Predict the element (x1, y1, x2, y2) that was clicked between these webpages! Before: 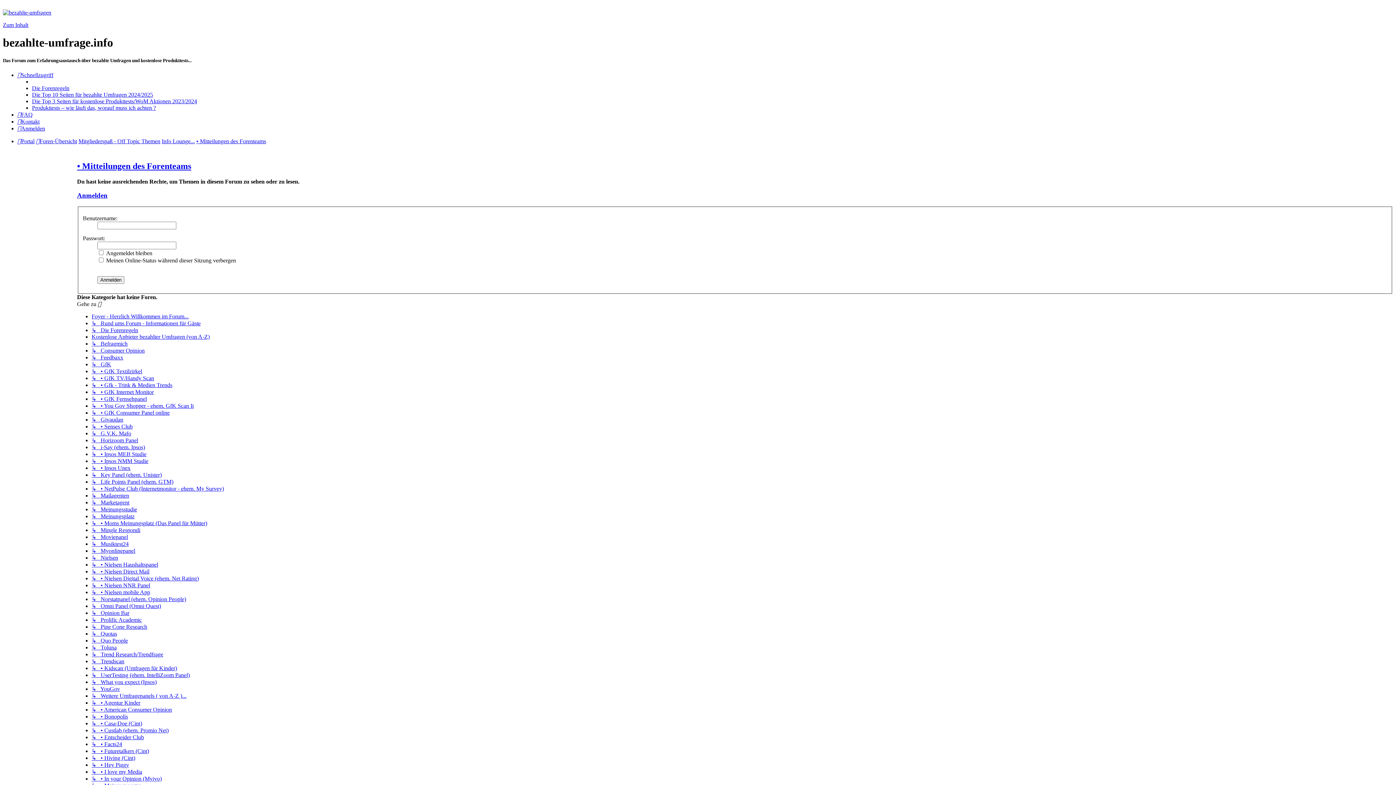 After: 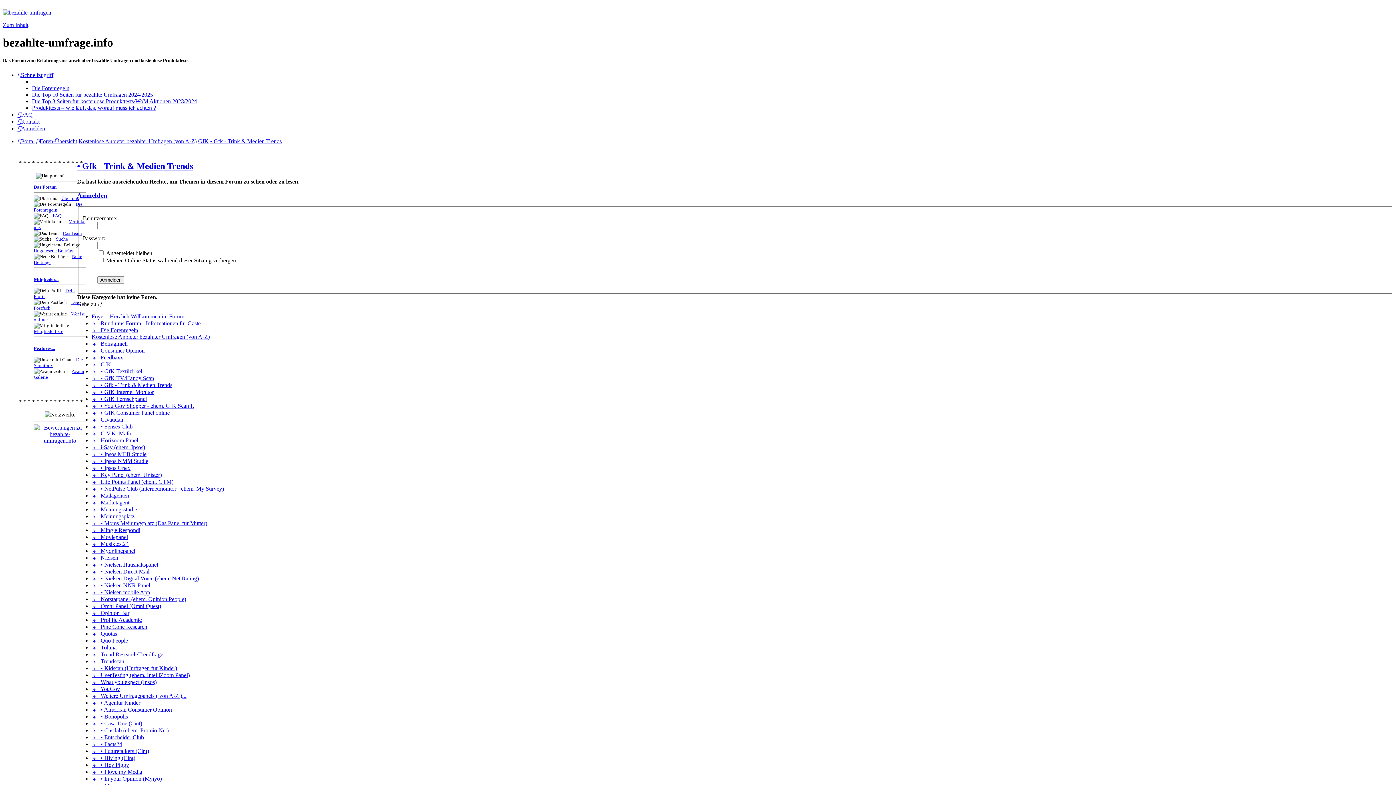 Action: bbox: (91, 382, 172, 388) label: ↳   • Gfk - Trink & Medien Trends